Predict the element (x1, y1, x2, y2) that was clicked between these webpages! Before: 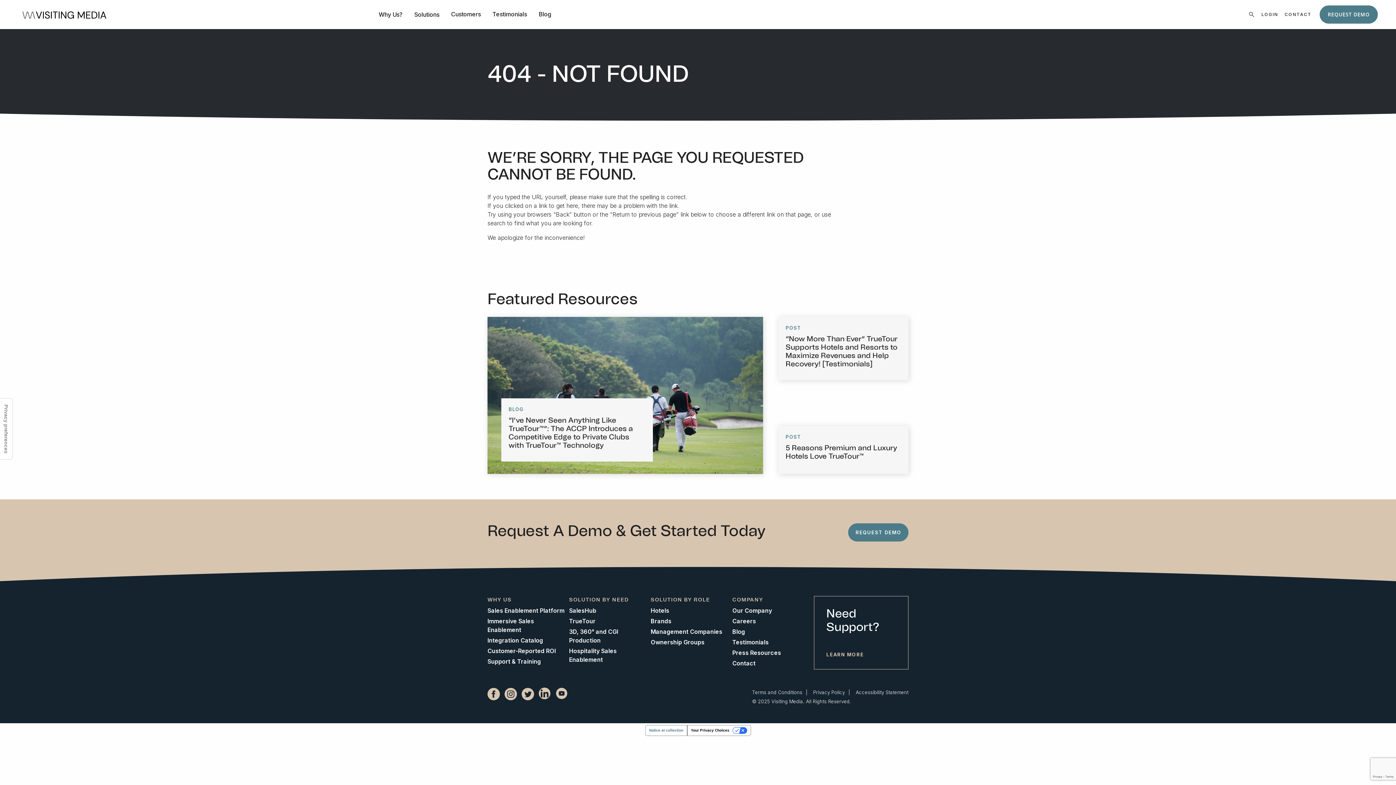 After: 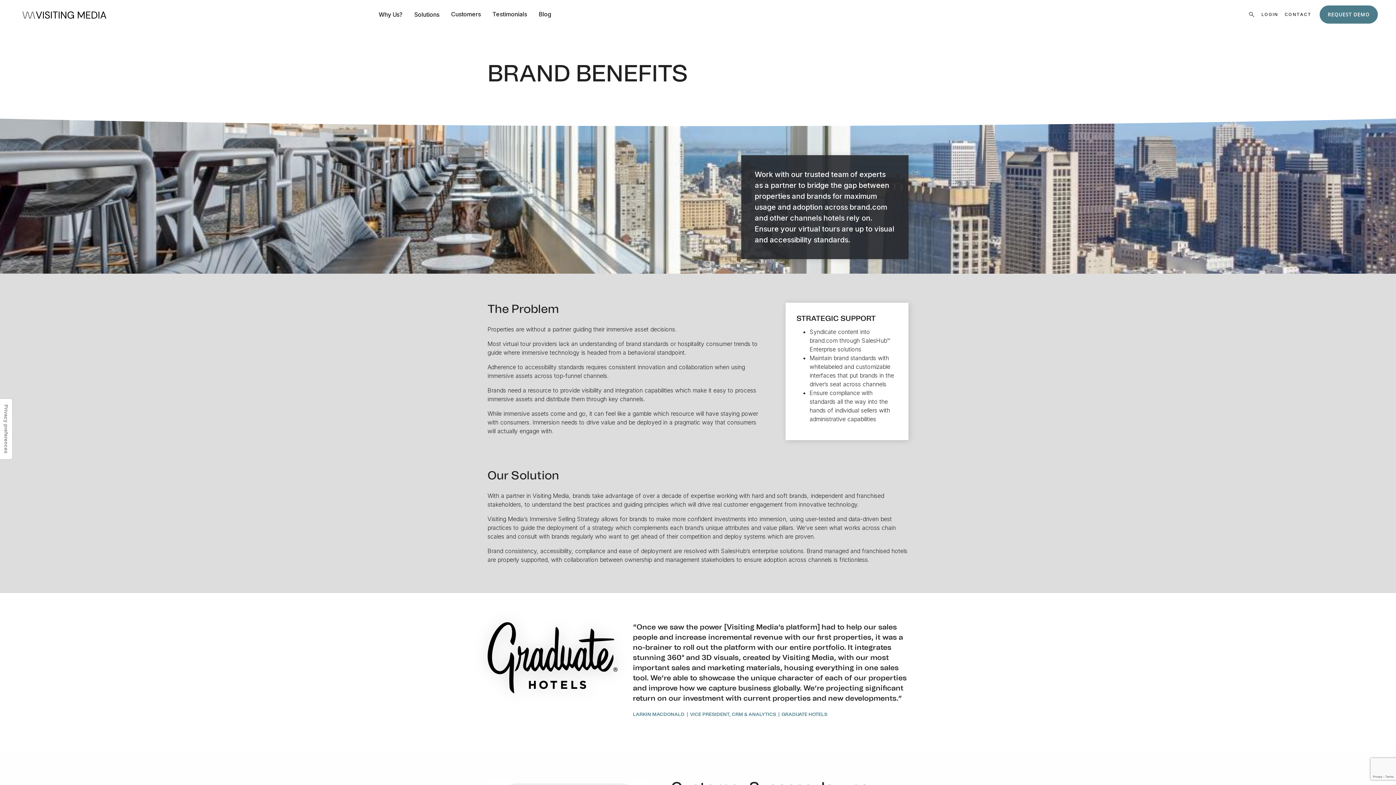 Action: bbox: (650, 617, 728, 625) label: Brands